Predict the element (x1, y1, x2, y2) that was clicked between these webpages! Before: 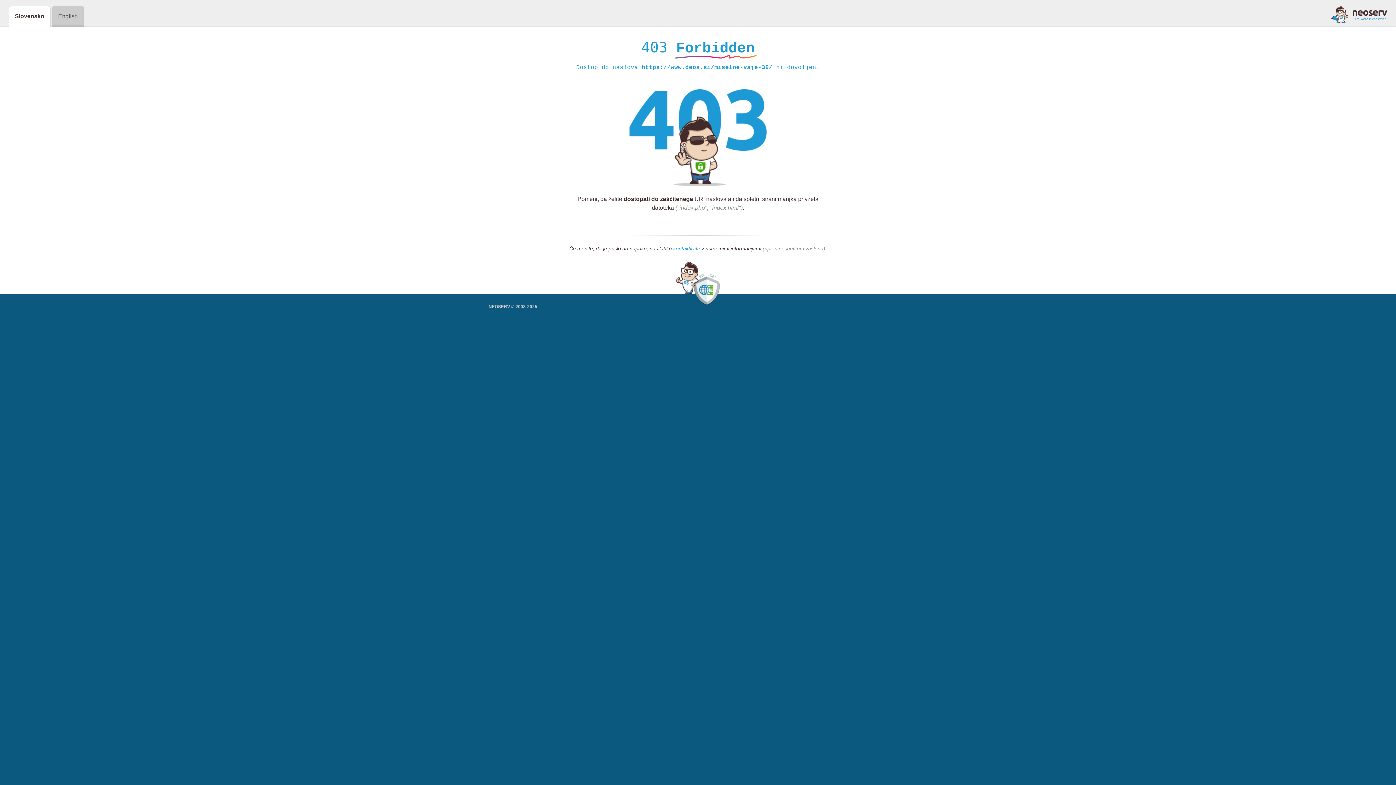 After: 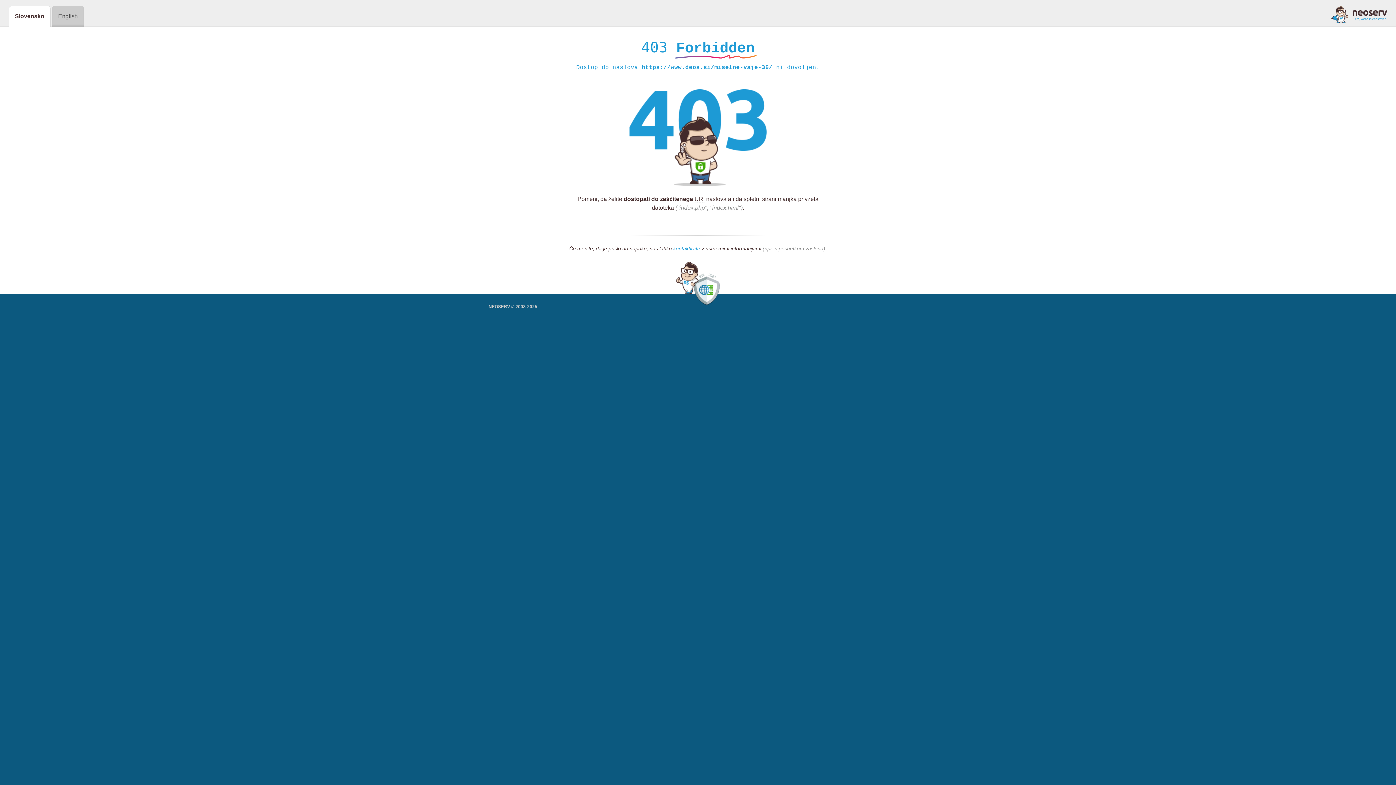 Action: bbox: (1331, 5, 1387, 23)